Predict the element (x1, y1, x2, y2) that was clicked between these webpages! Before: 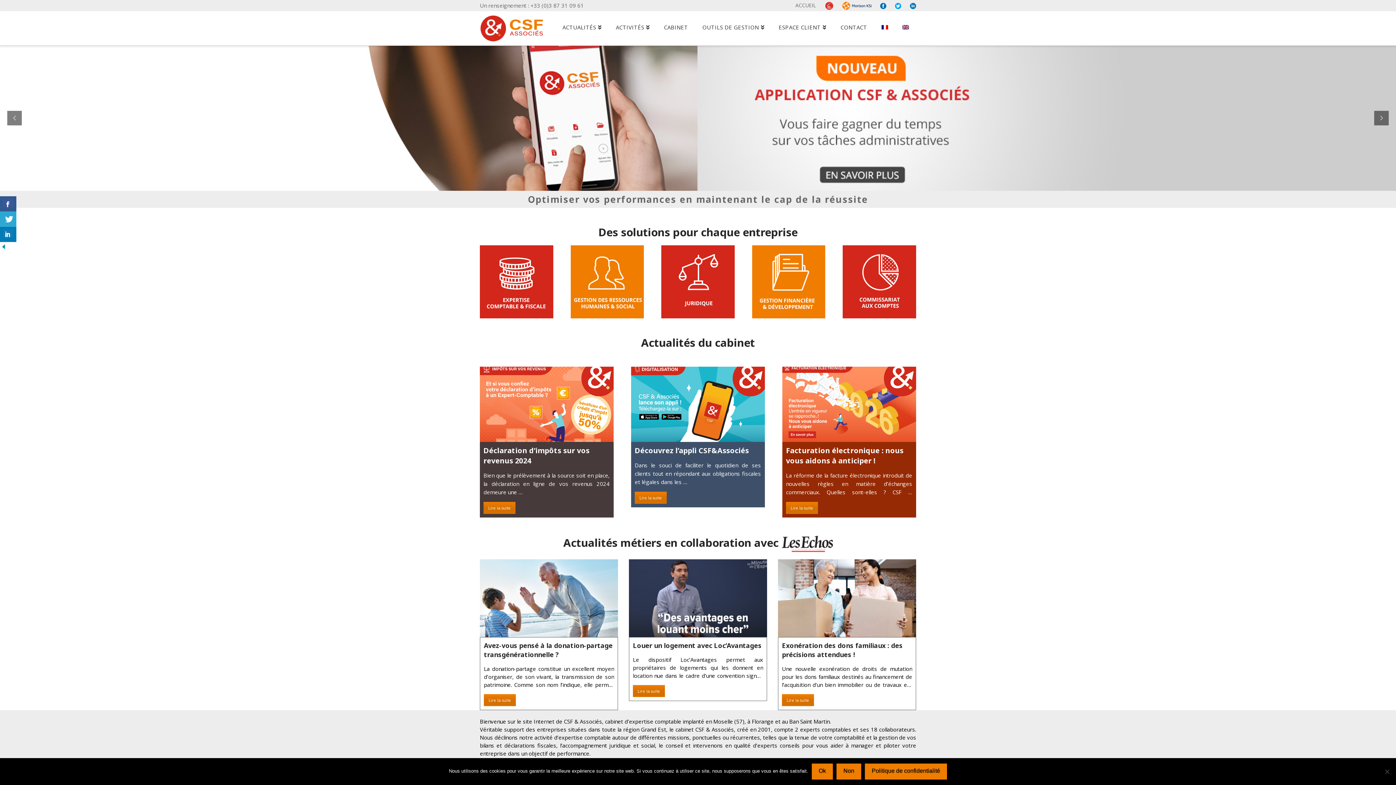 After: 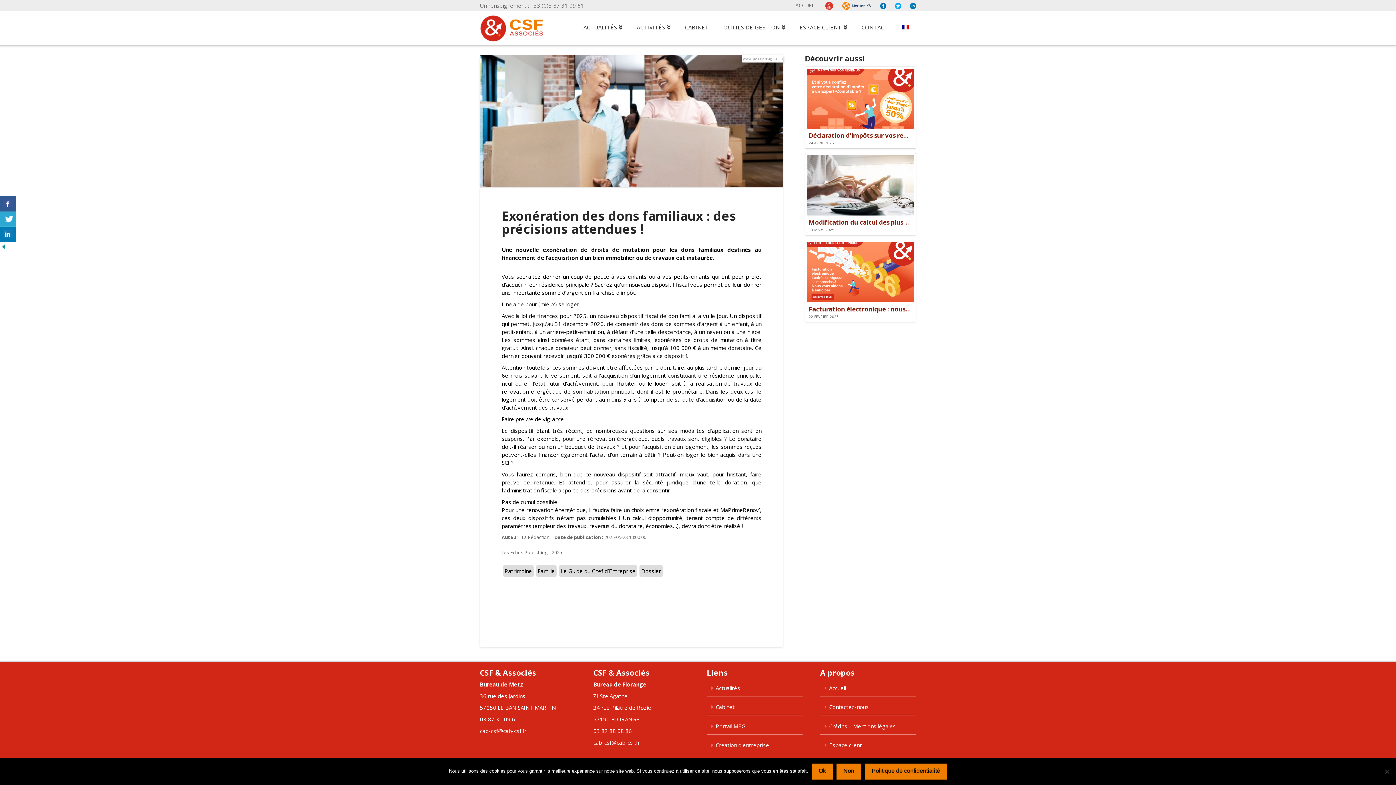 Action: label: Lire la suite bbox: (782, 694, 814, 706)